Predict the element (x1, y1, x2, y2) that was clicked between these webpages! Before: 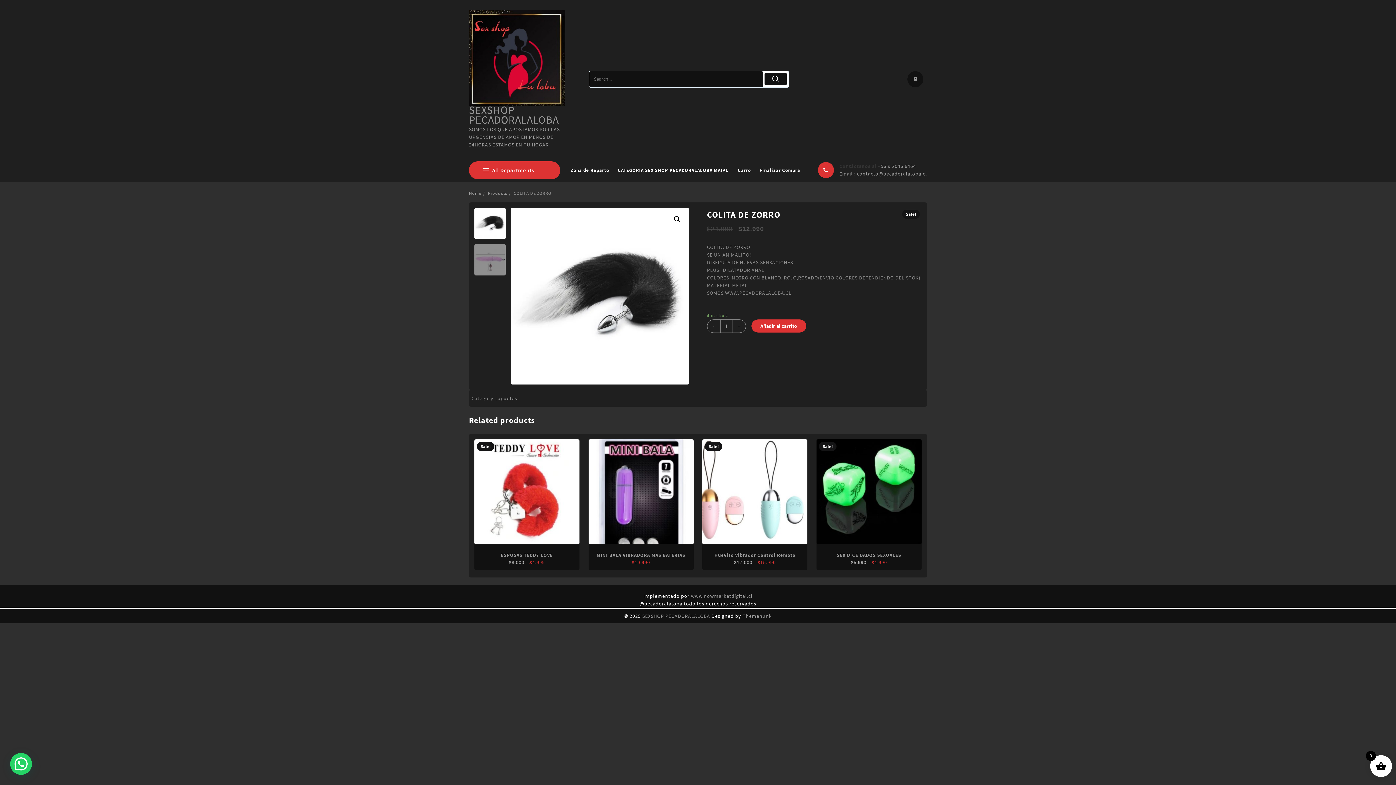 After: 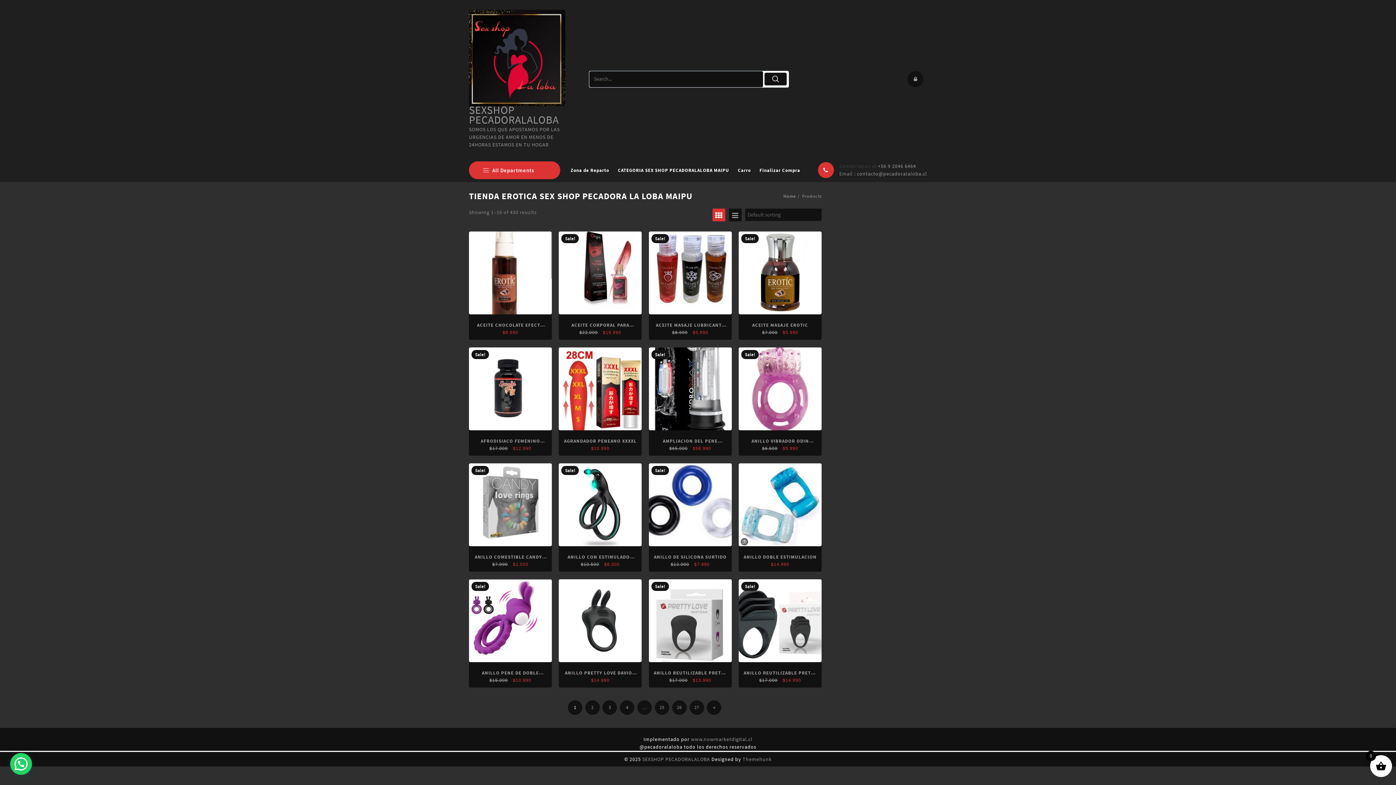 Action: bbox: (487, 190, 507, 195) label: Products